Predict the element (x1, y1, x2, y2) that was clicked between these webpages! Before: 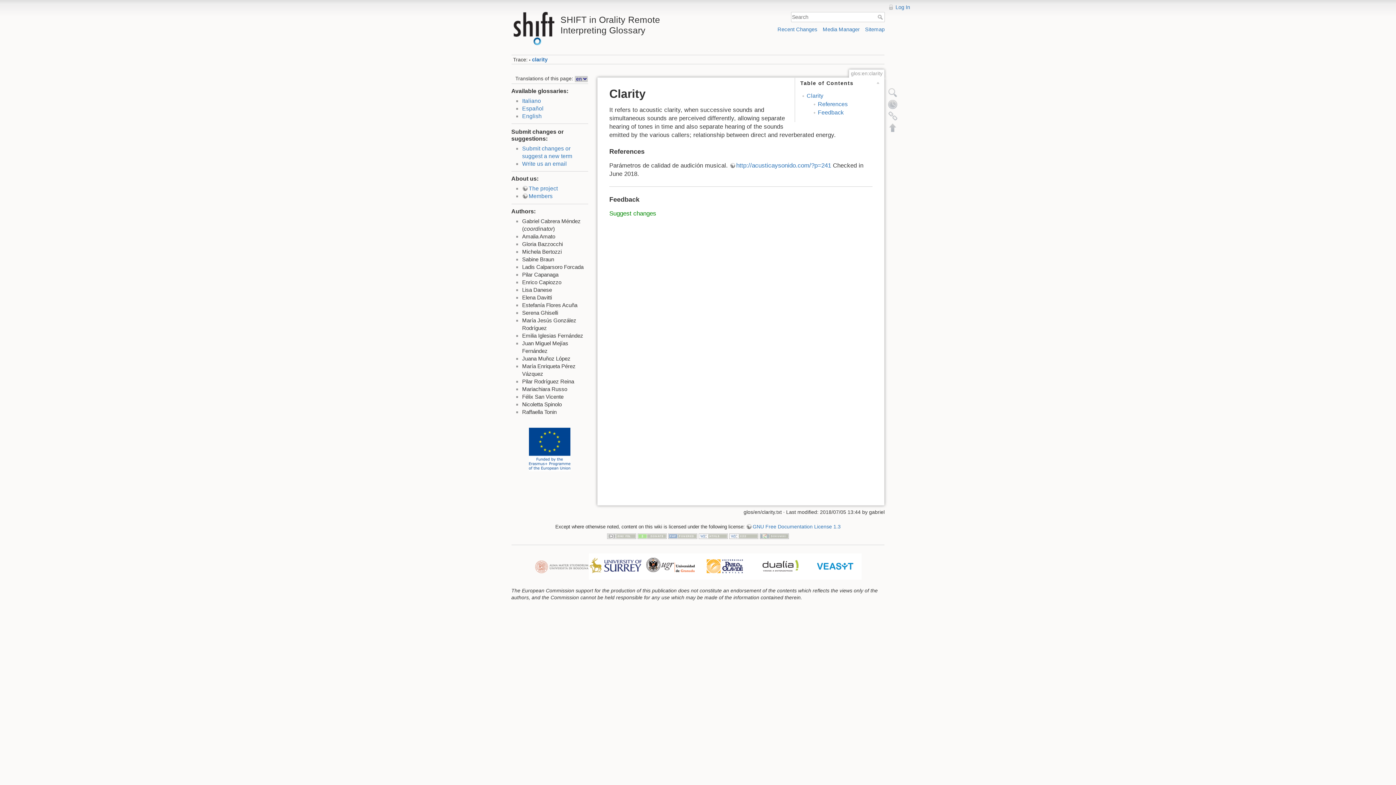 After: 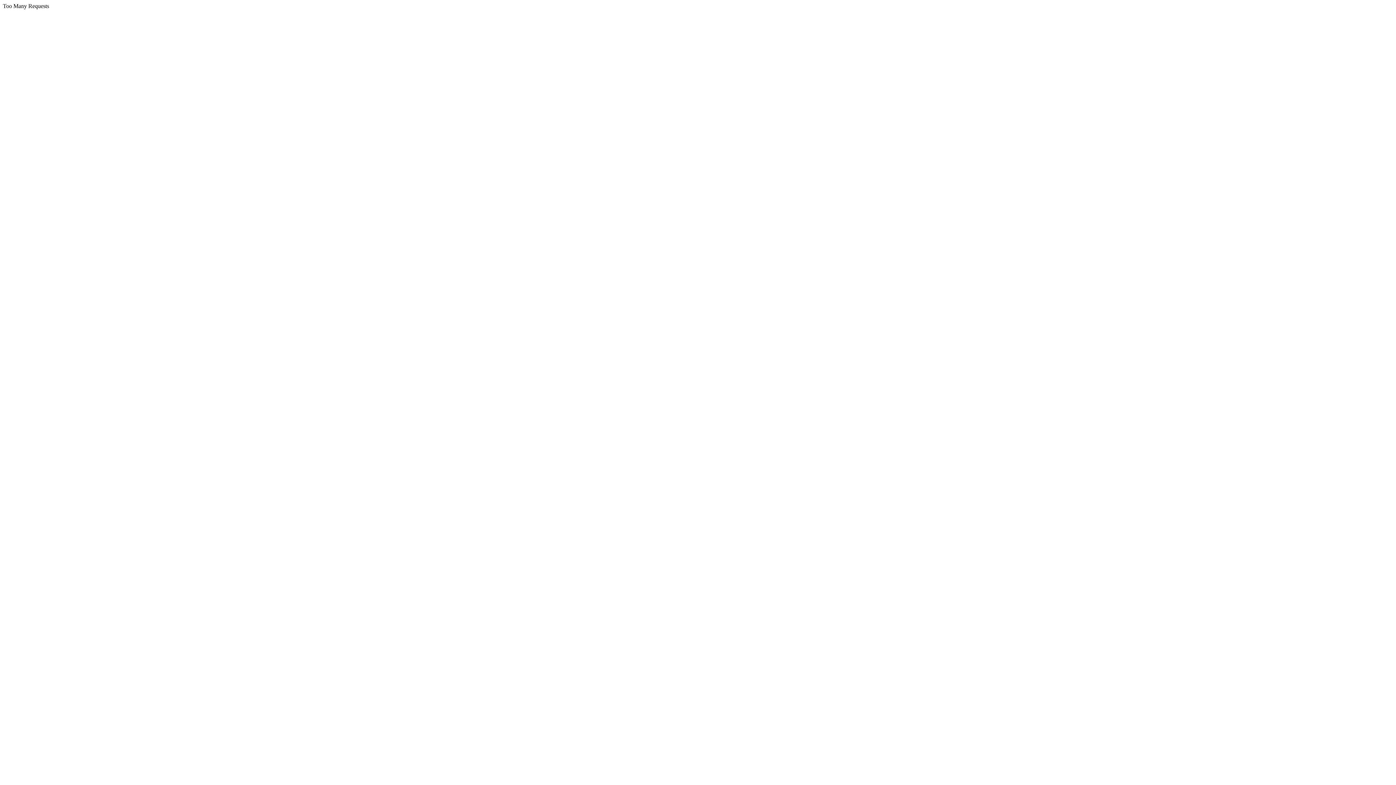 Action: bbox: (746, 524, 840, 529) label: GNU Free Documentation License 1.3